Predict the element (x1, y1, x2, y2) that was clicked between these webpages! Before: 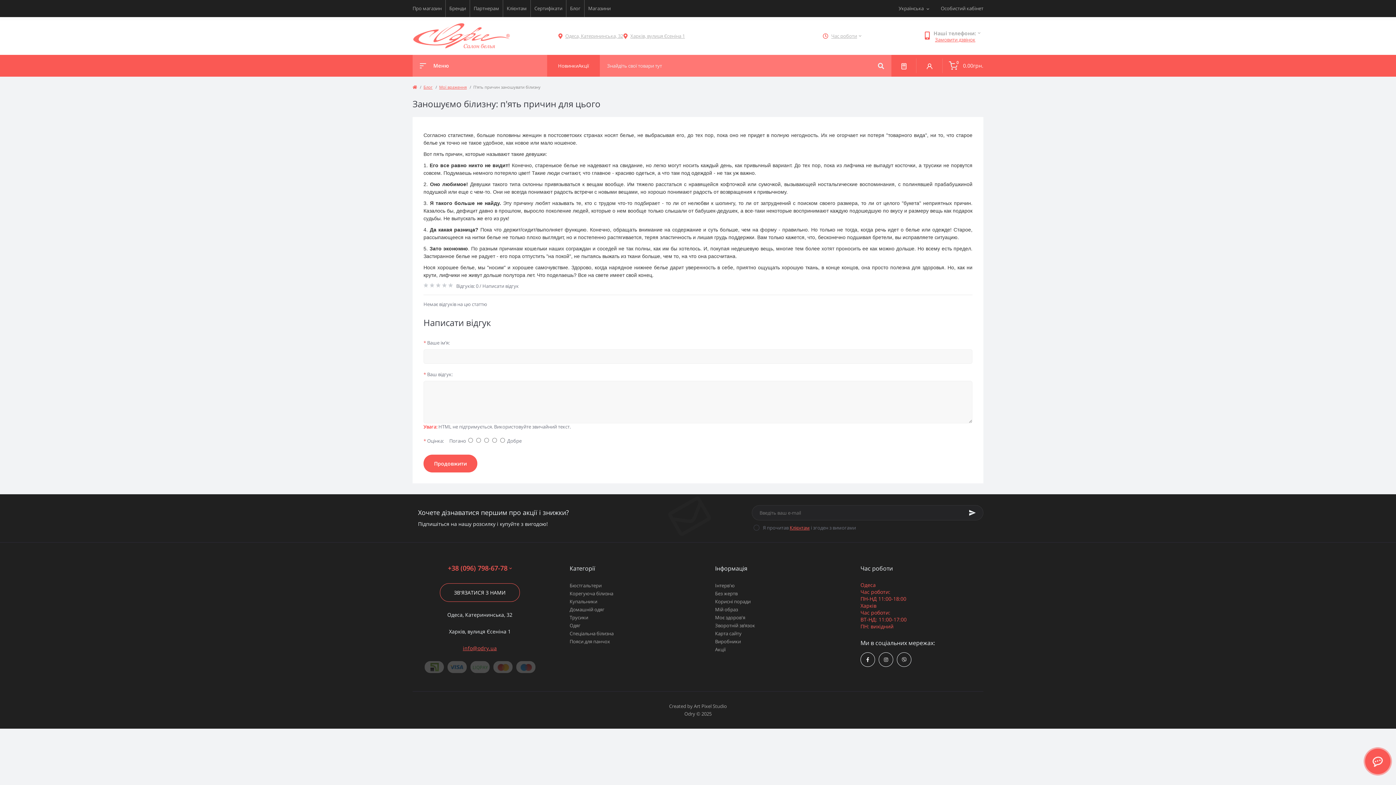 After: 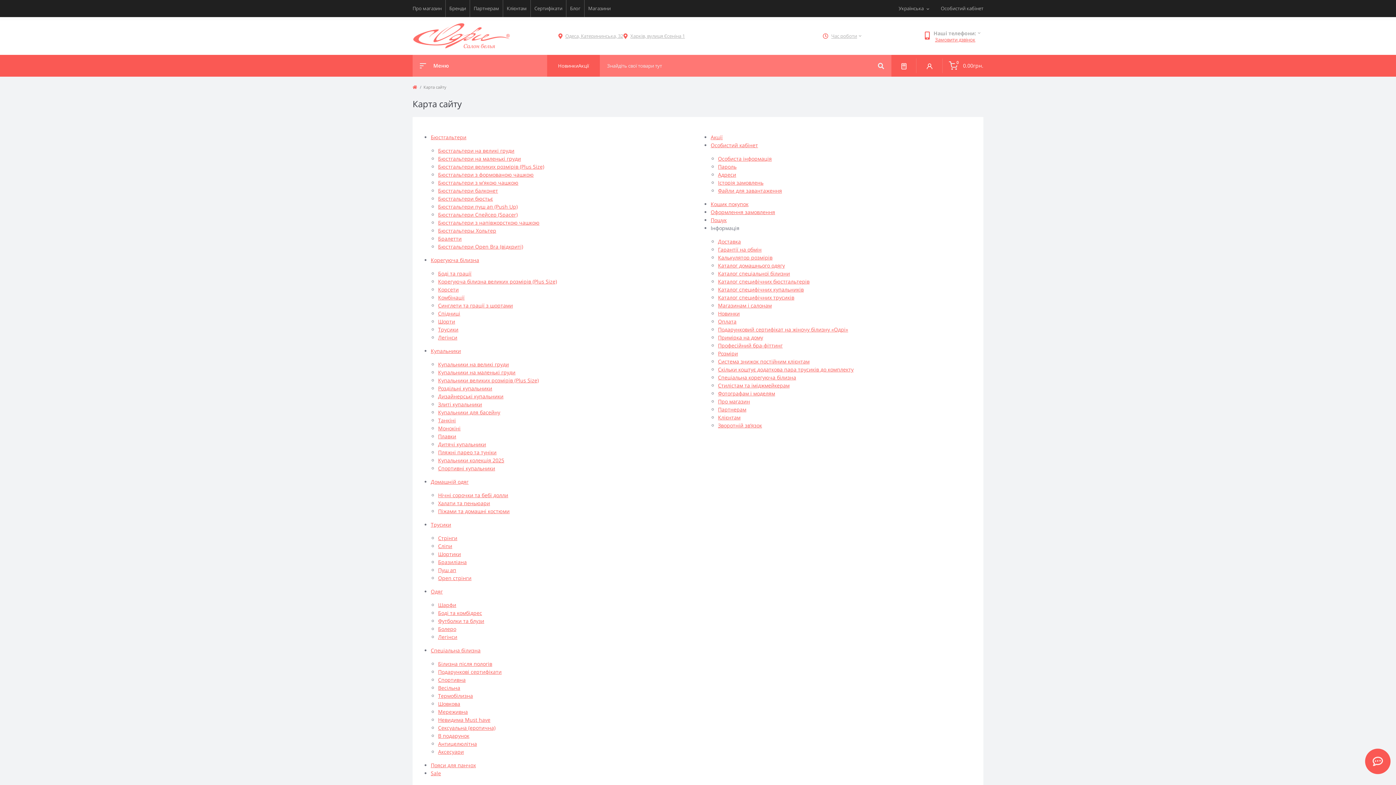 Action: bbox: (715, 630, 741, 637) label: Карта сайту